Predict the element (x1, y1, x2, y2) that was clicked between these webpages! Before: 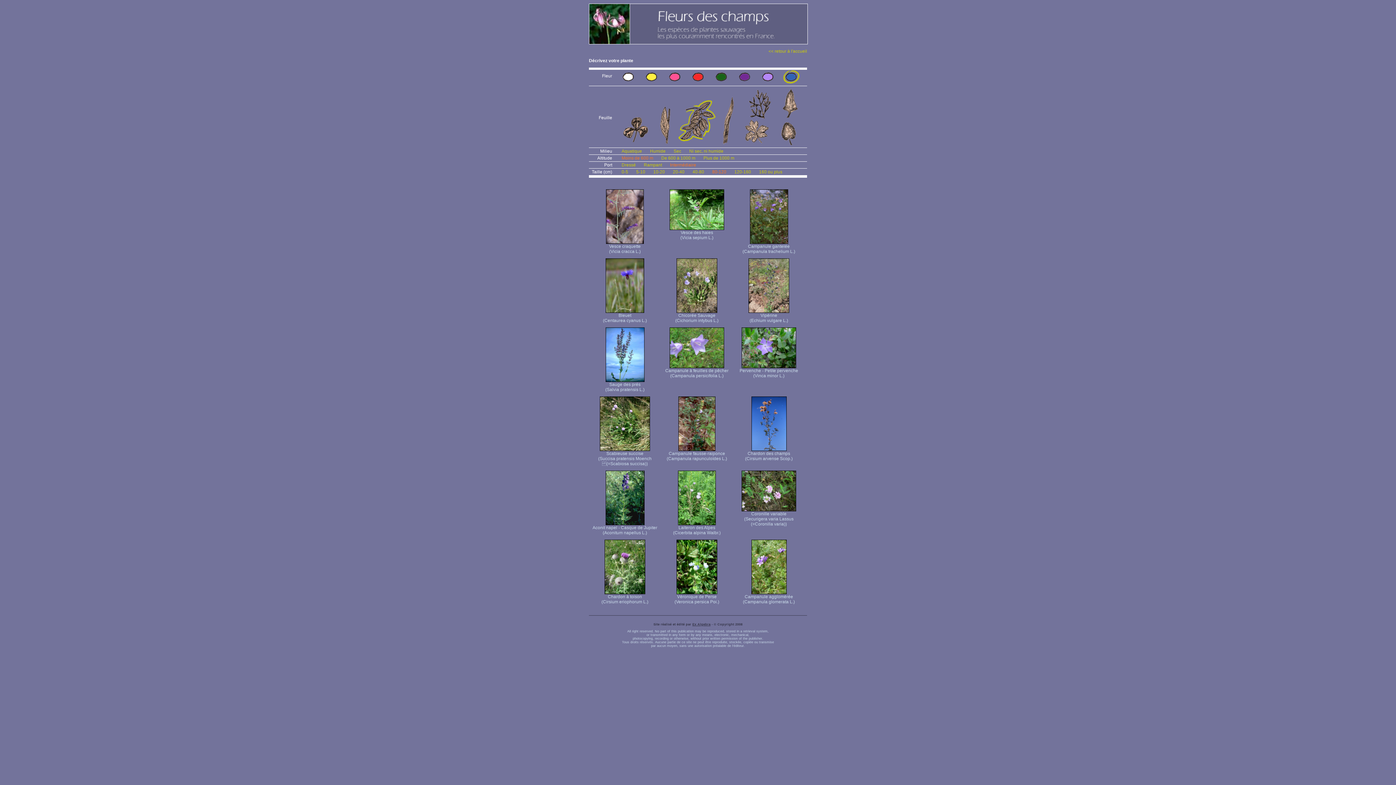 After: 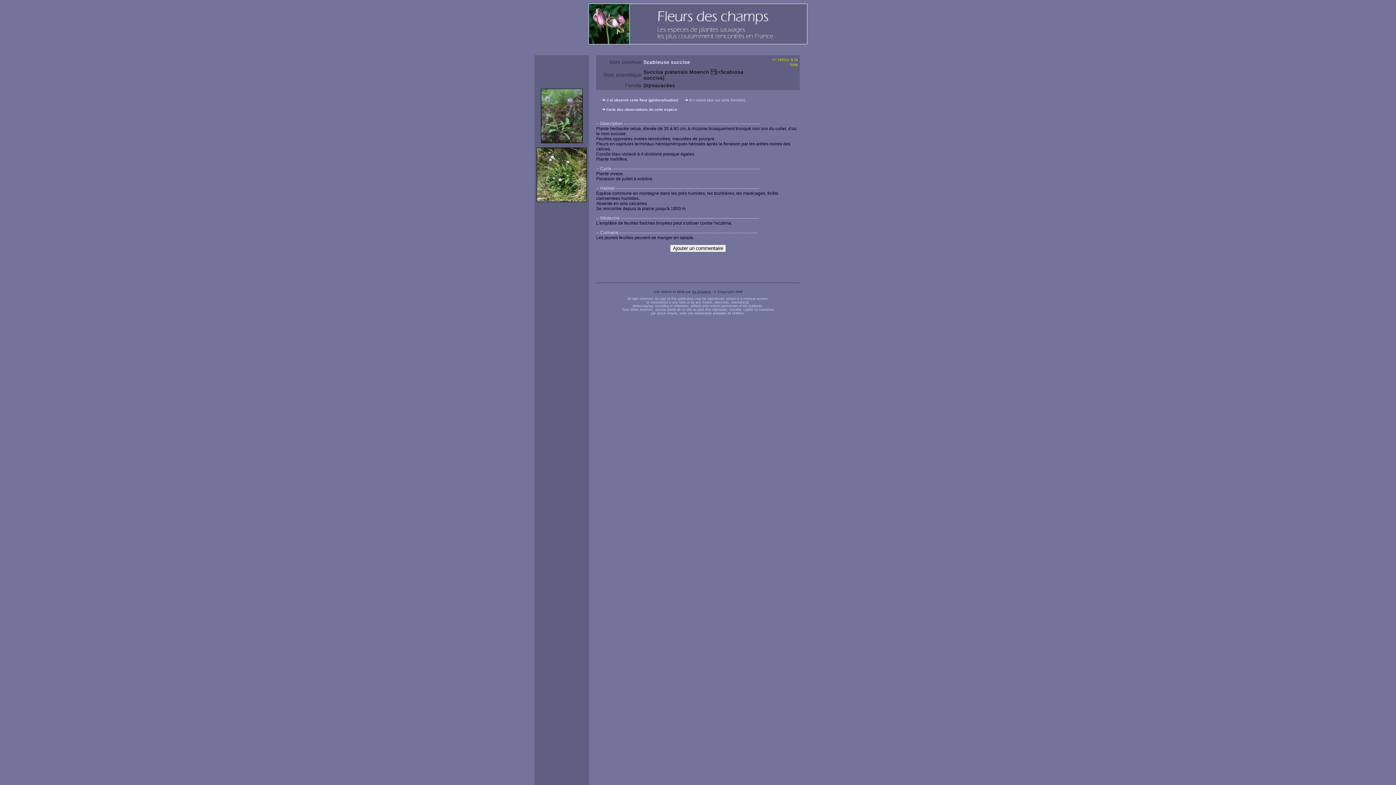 Action: bbox: (598, 447, 651, 466) label: 
Scabieuse succise
(Succisa pratensis Moench (=Scabiosa succisa))